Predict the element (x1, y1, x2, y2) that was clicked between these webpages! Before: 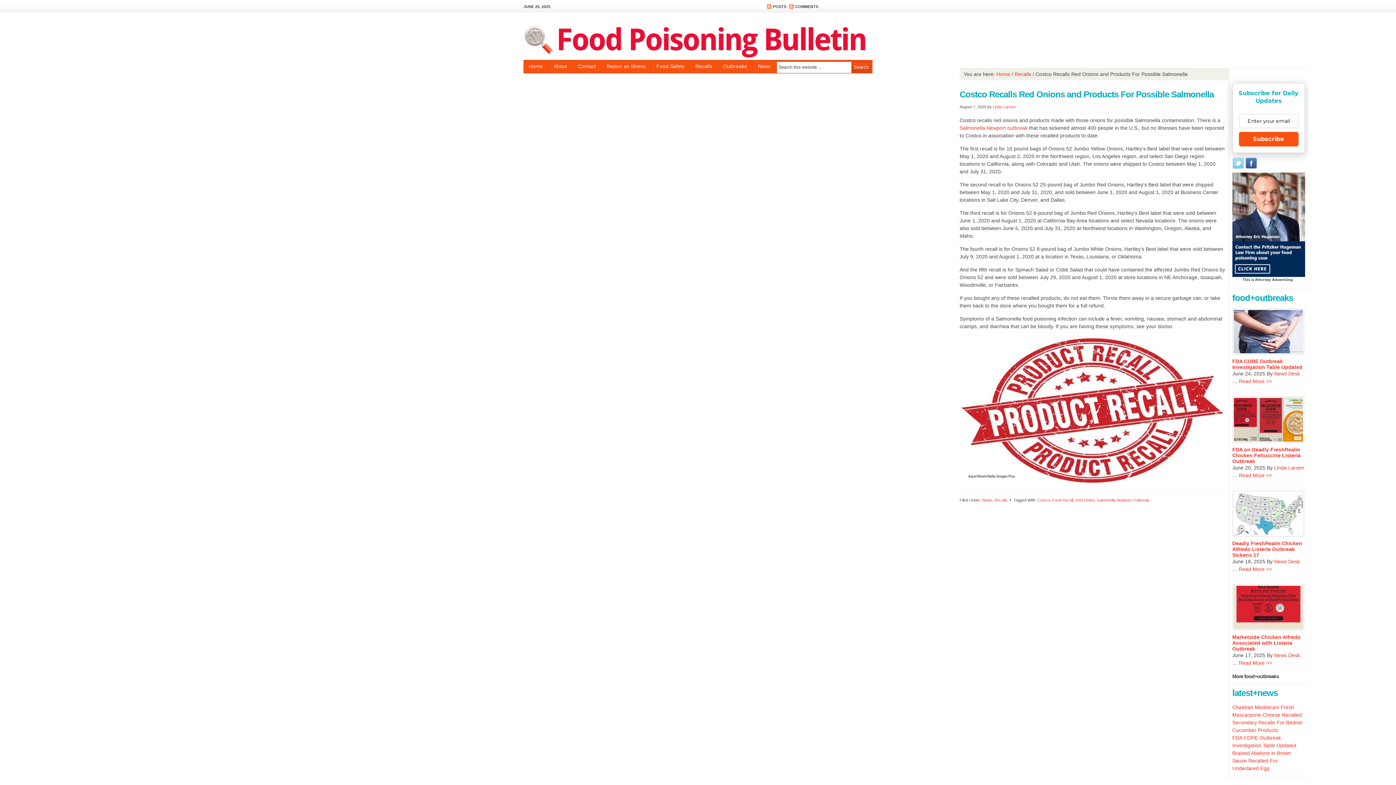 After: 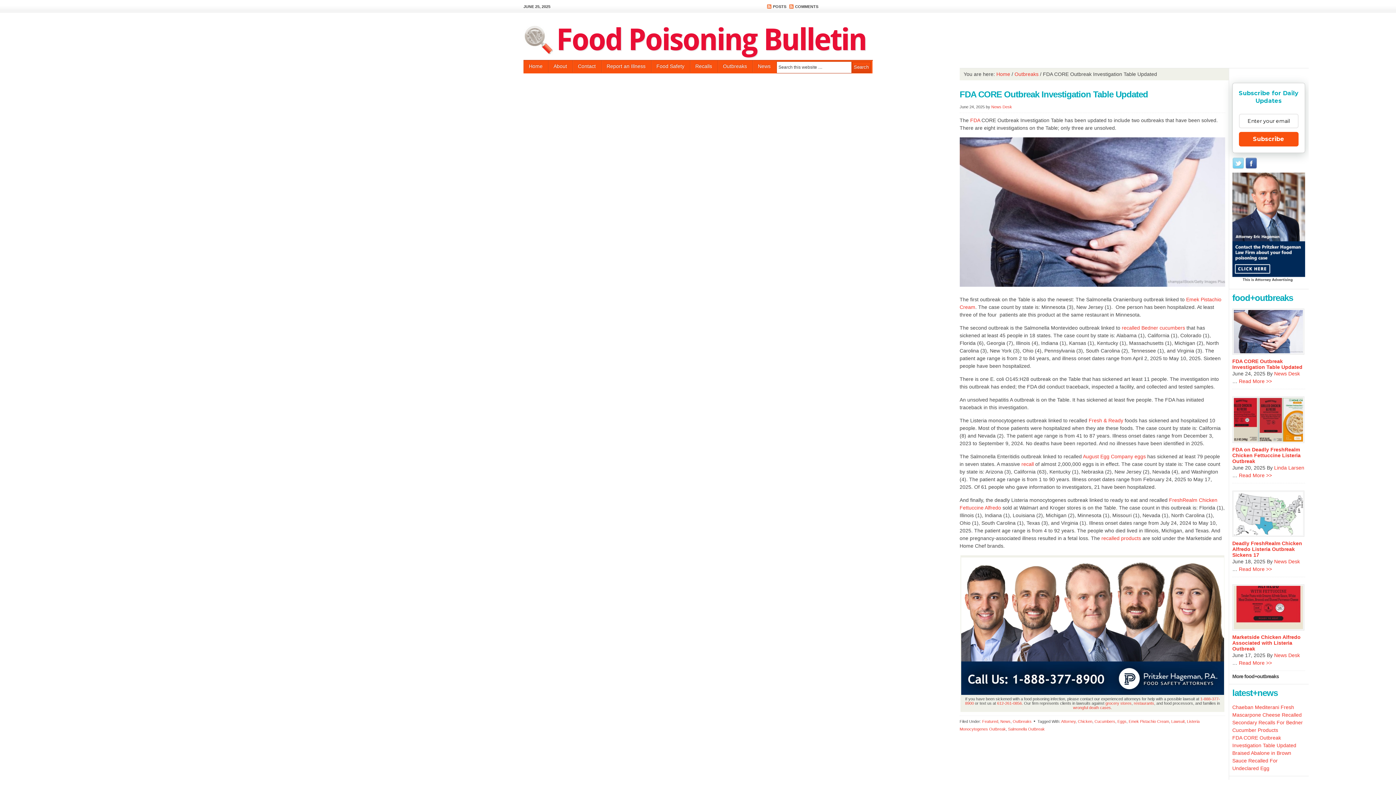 Action: bbox: (1232, 358, 1302, 370) label: FDA CORE Outbreak Investigation Table Updated